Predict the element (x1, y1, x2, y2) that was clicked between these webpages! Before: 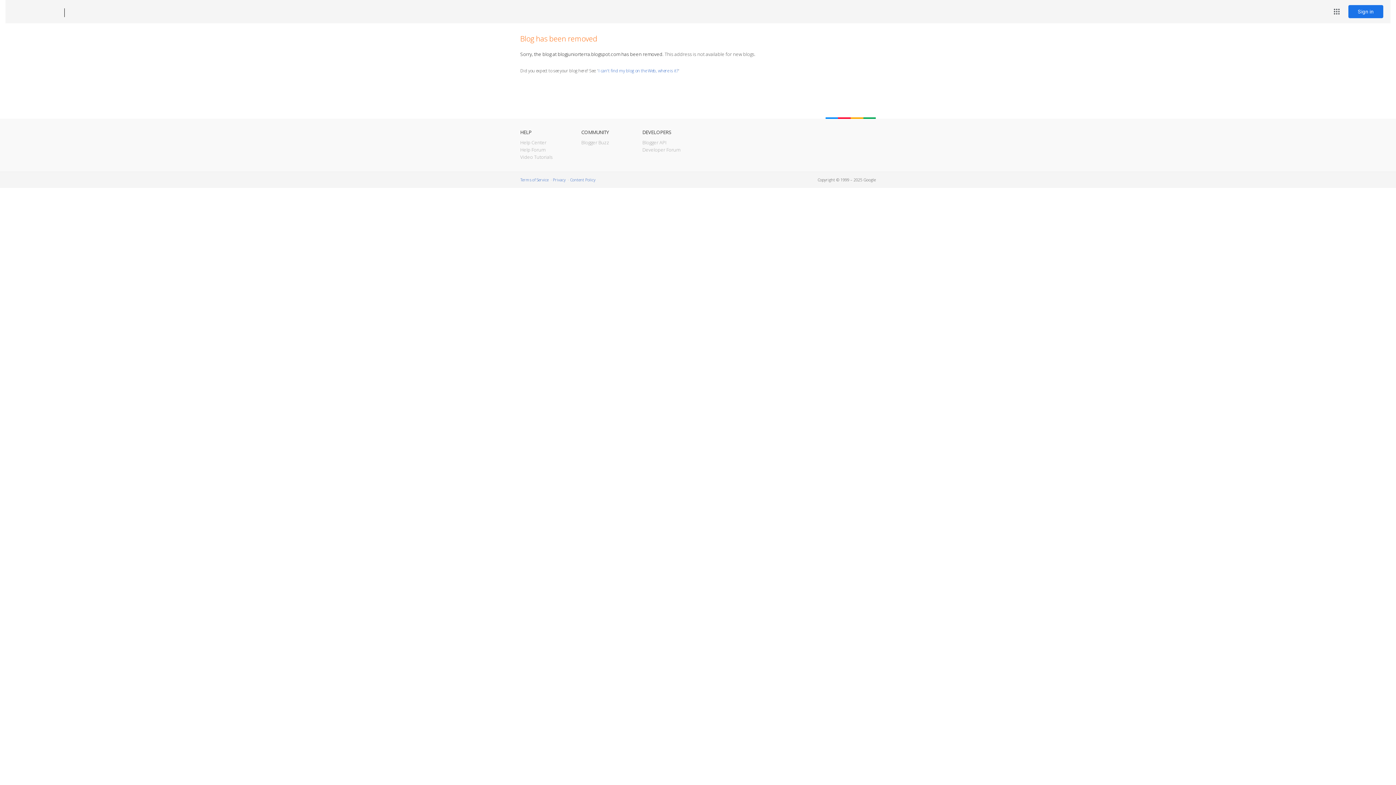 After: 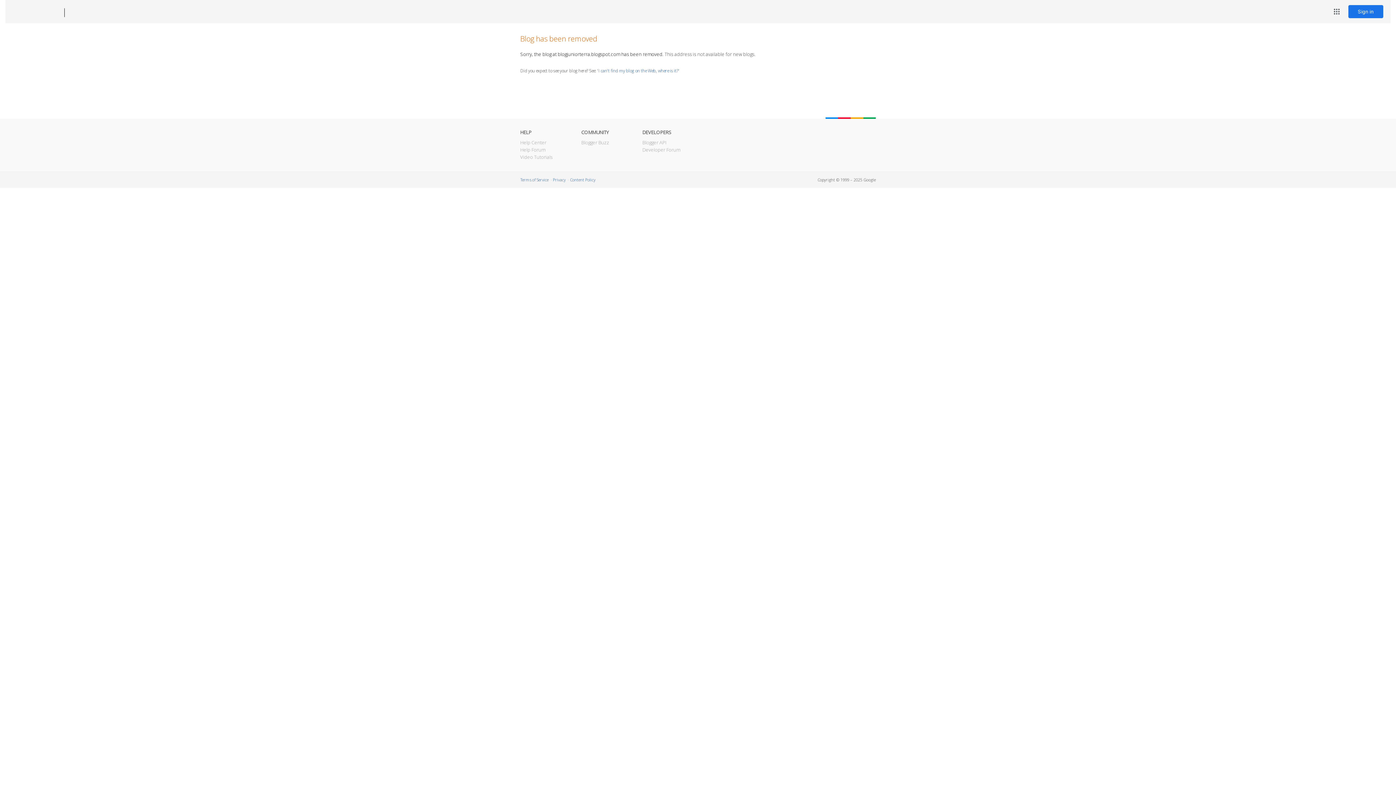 Action: label: Blogger bbox: (12, 7, 53, 17)